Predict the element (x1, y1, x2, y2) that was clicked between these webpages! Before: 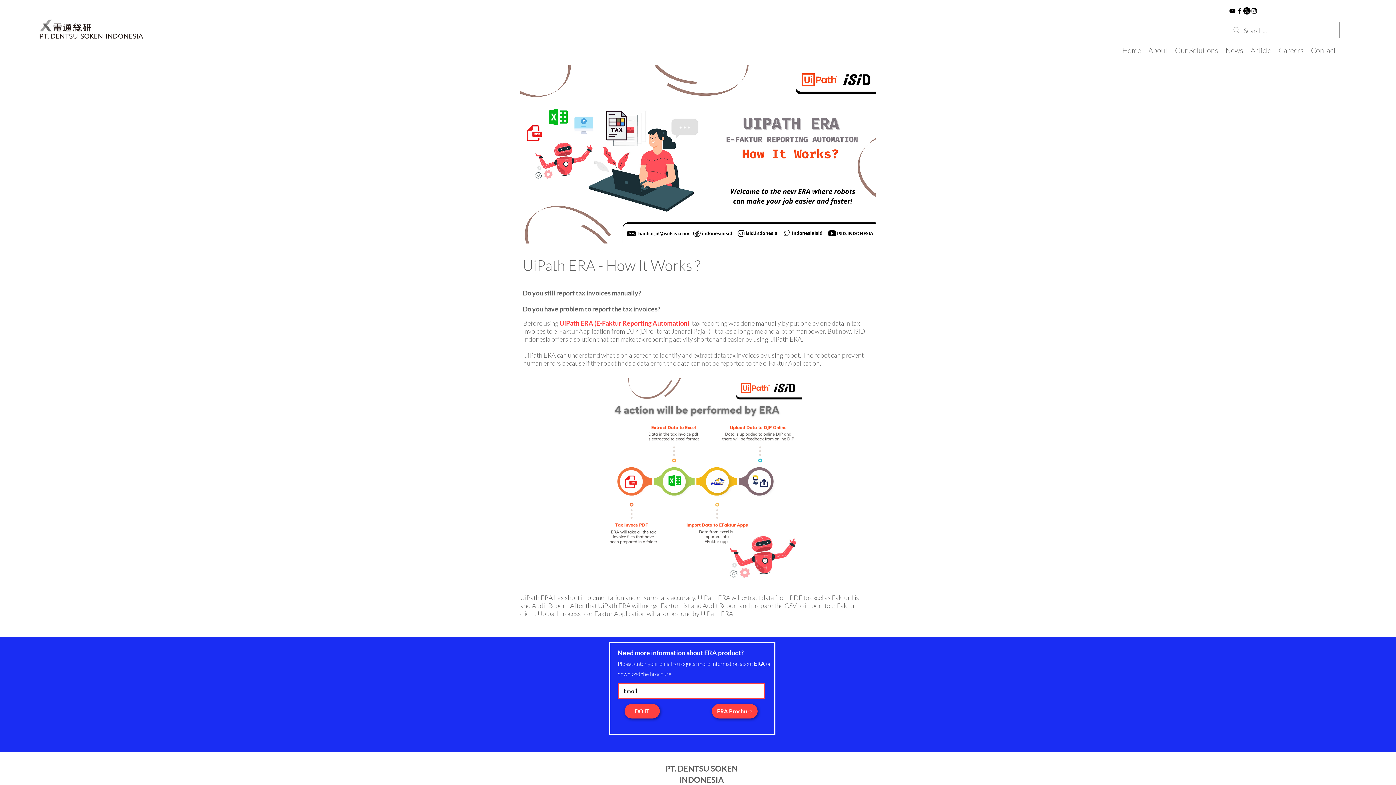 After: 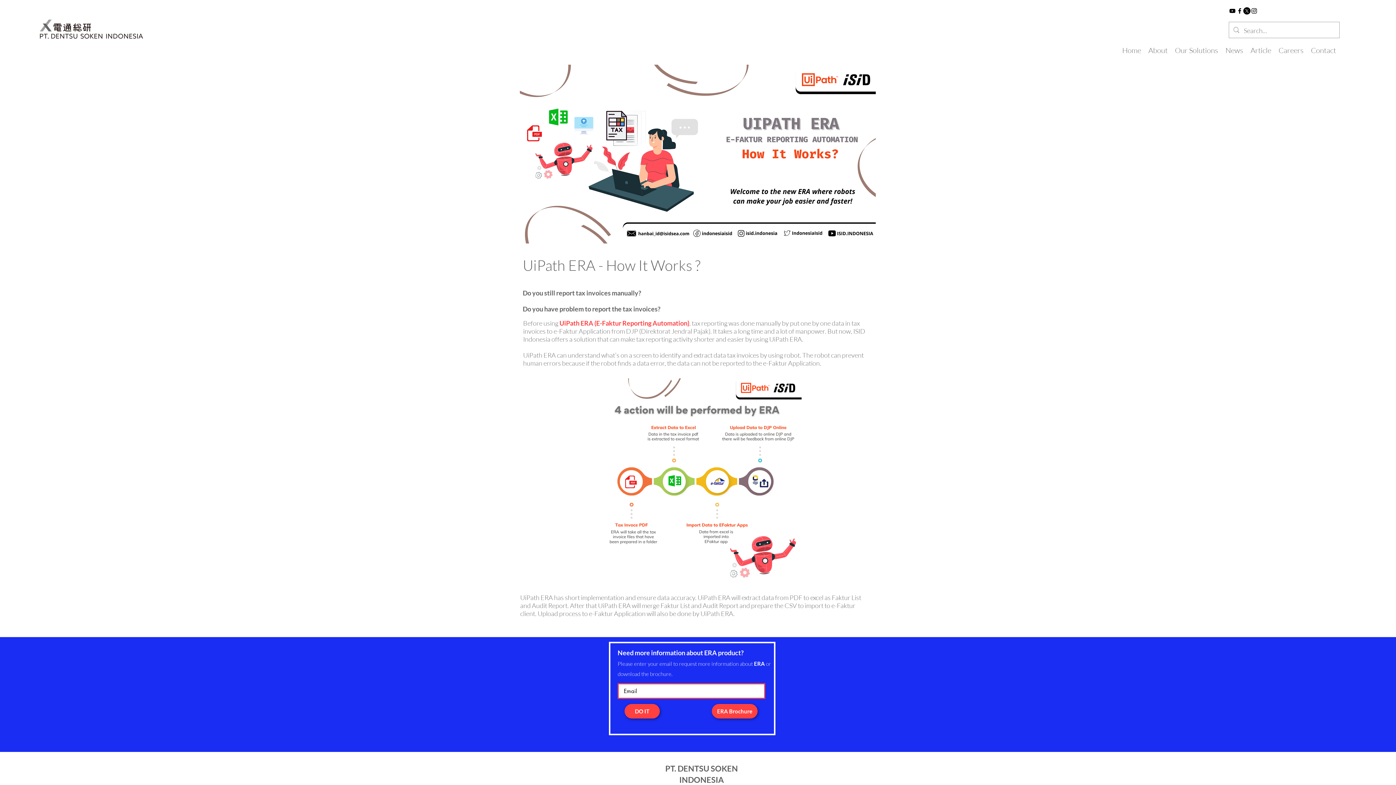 Action: bbox: (1229, 7, 1236, 14) label: YouTube